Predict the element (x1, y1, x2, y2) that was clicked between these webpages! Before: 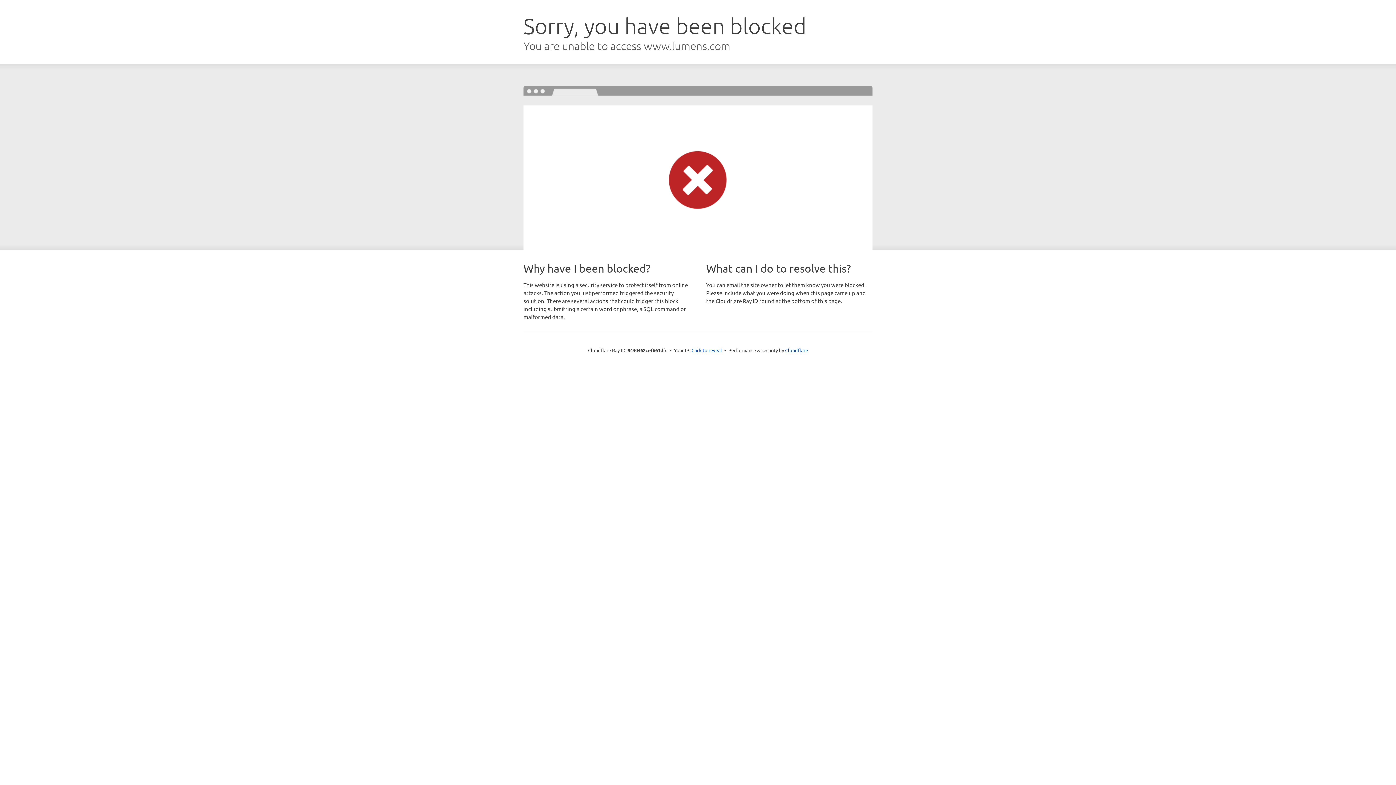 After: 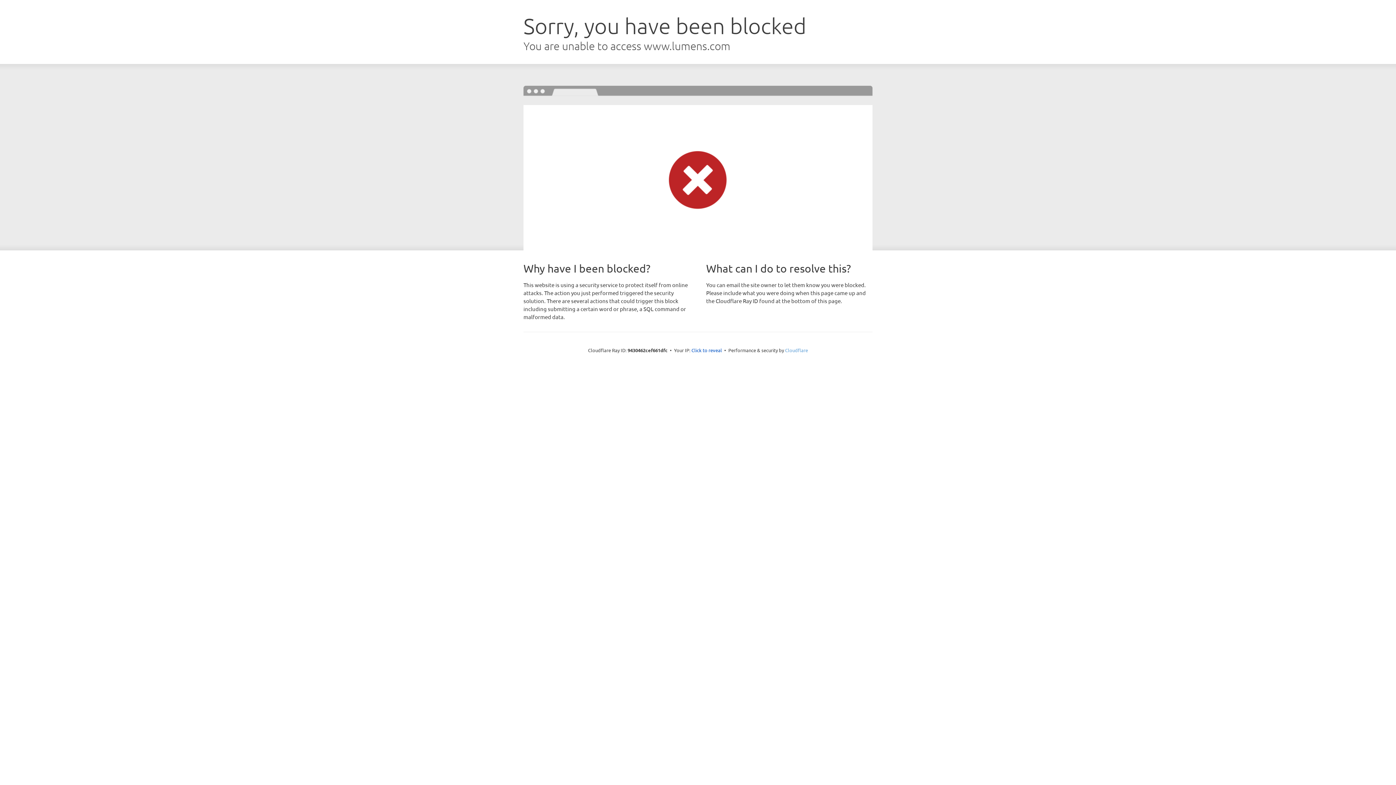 Action: bbox: (785, 347, 808, 353) label: Cloudflare